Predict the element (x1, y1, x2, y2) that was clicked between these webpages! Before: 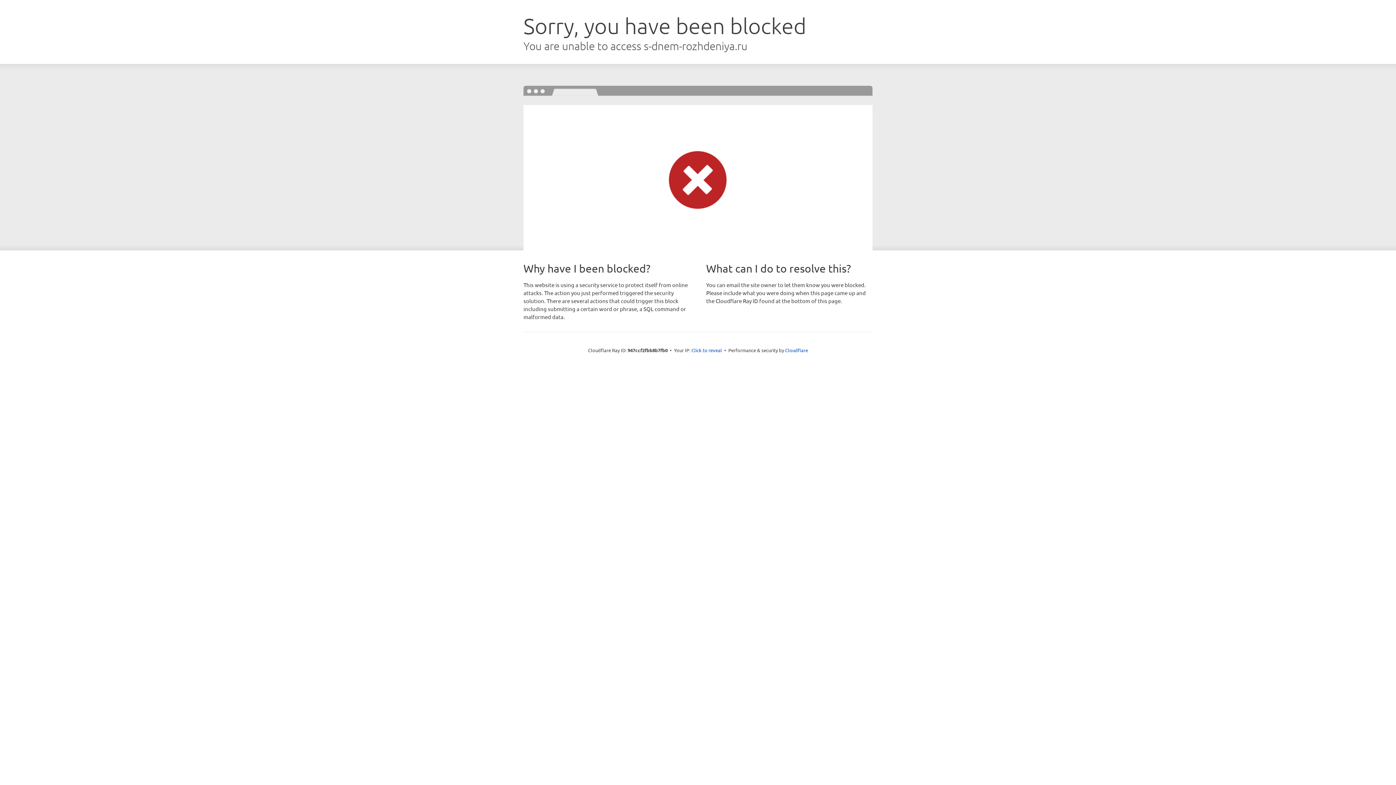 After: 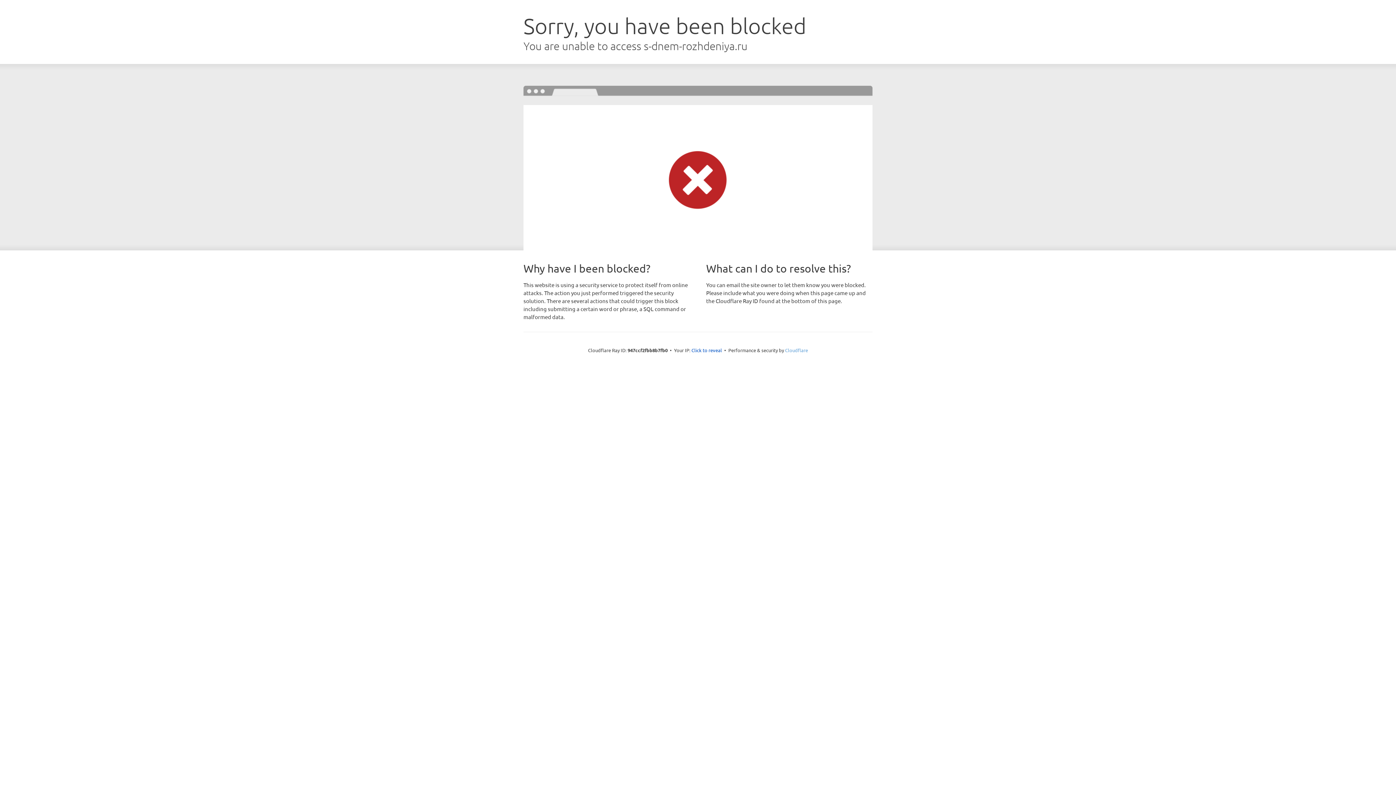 Action: bbox: (785, 347, 808, 353) label: Cloudflare